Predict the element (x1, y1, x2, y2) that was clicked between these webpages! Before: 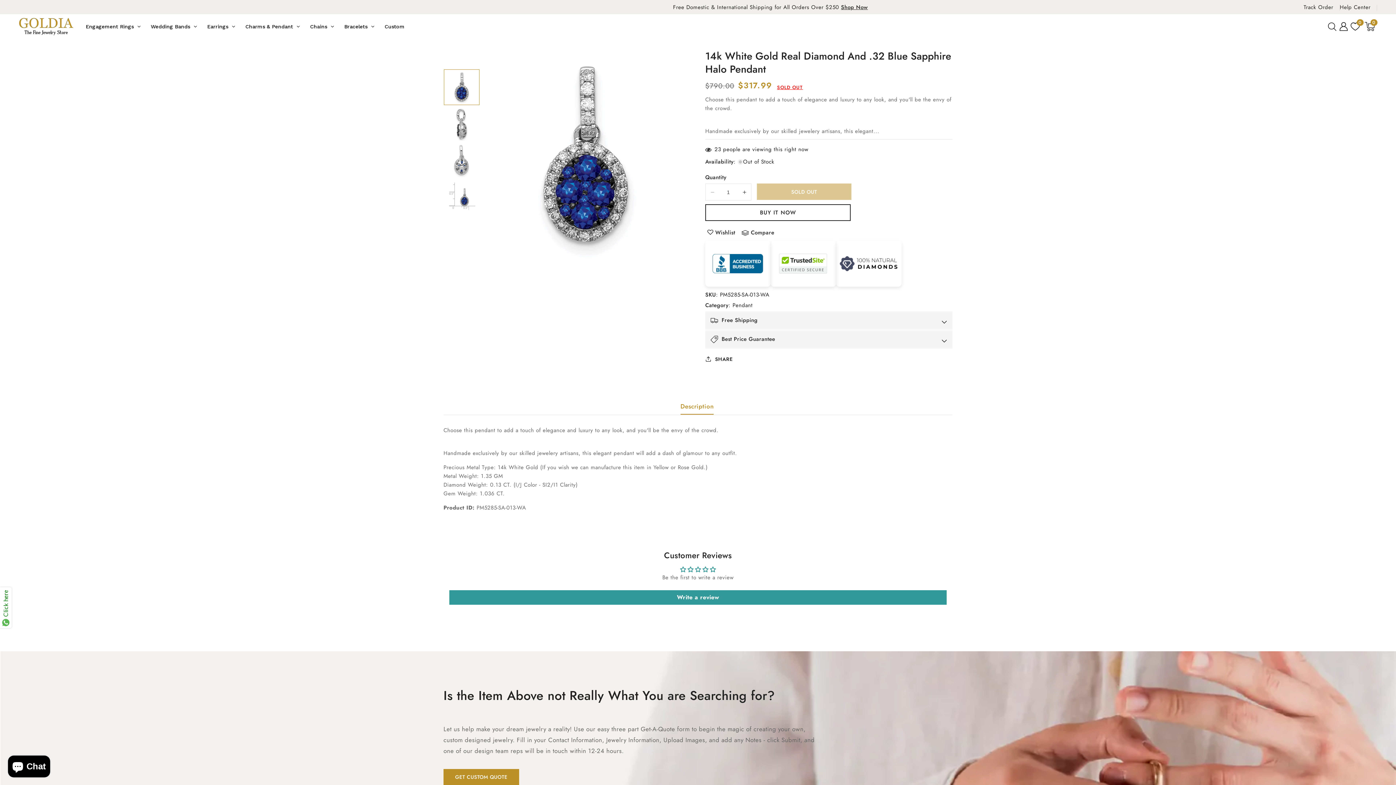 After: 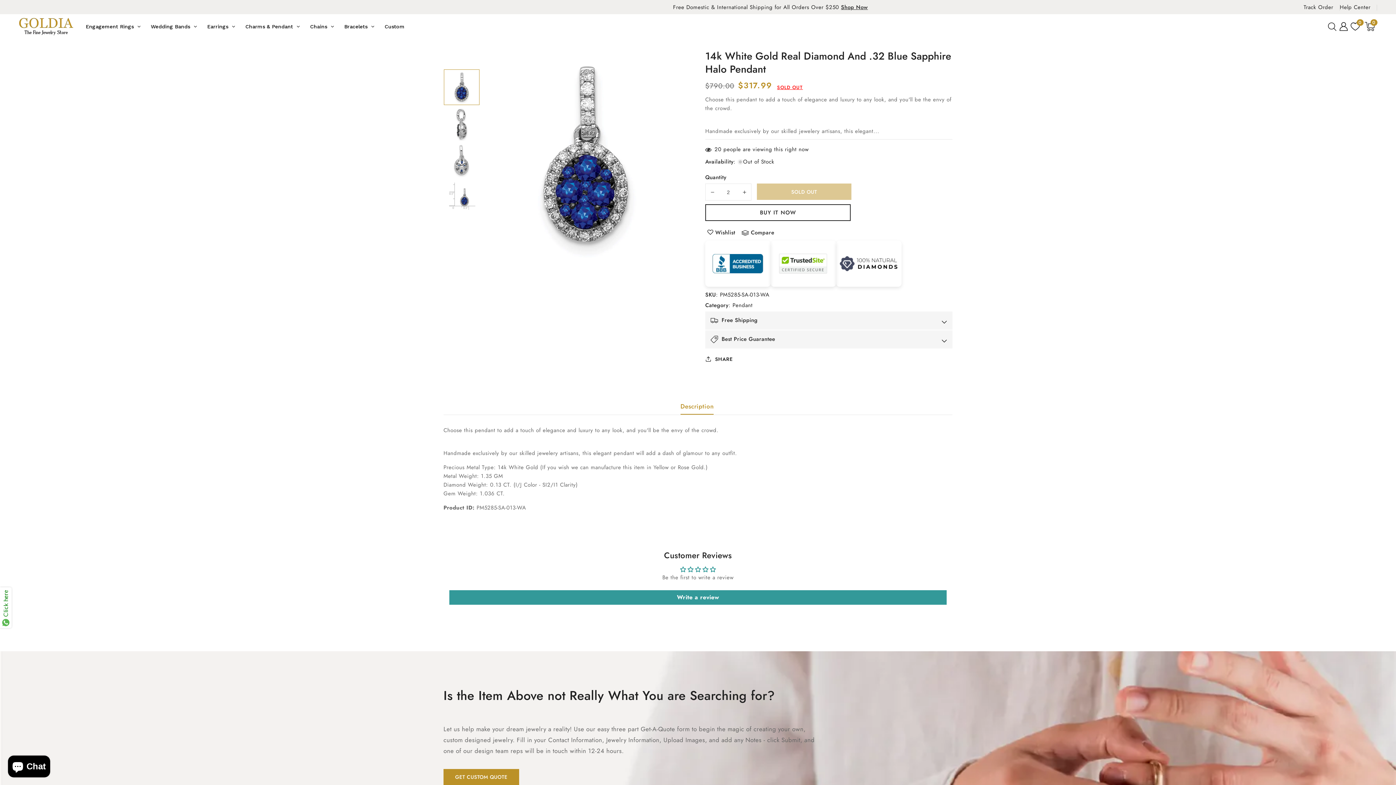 Action: label: Increase quantity for 14k White Gold Real Diamond and .32 Blue Sapphire Halo Pendant bbox: (738, 184, 750, 200)